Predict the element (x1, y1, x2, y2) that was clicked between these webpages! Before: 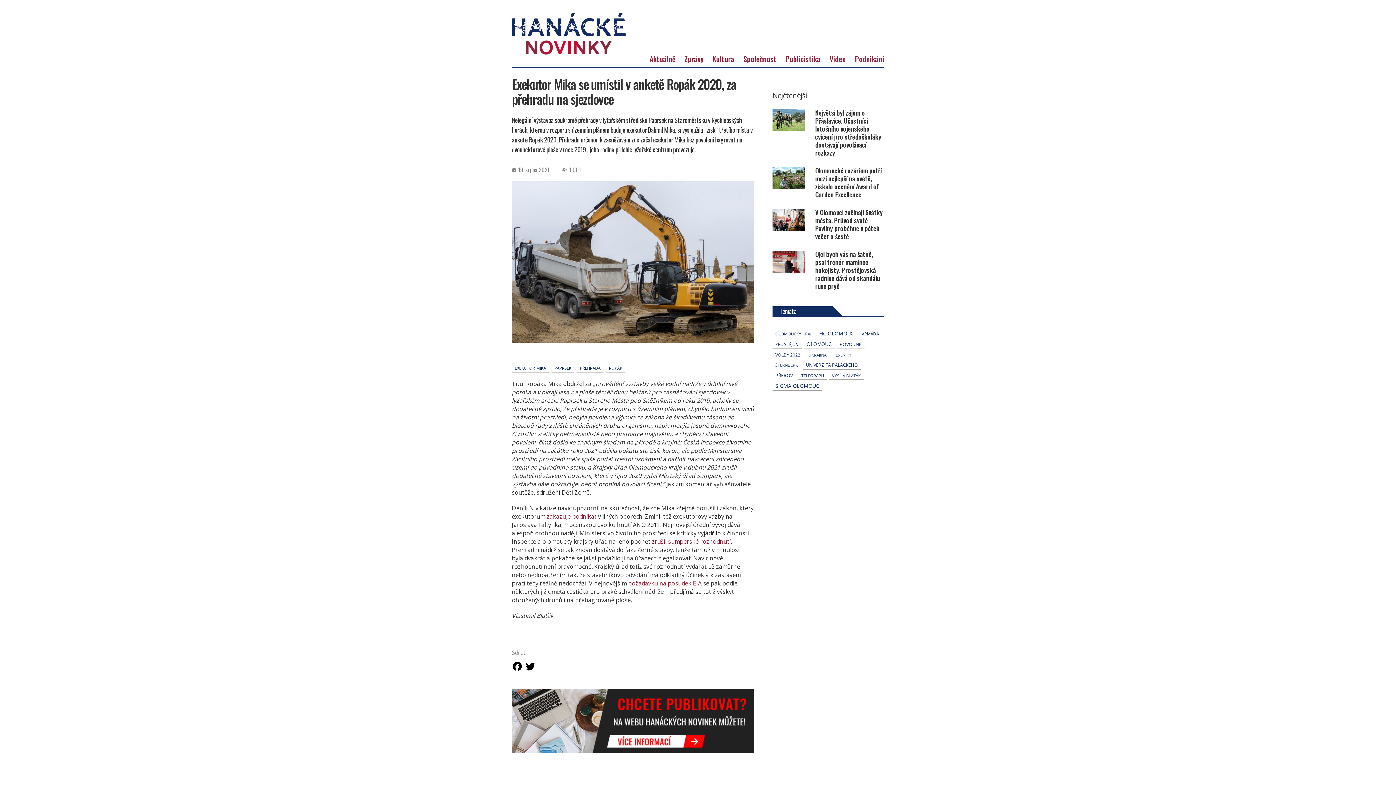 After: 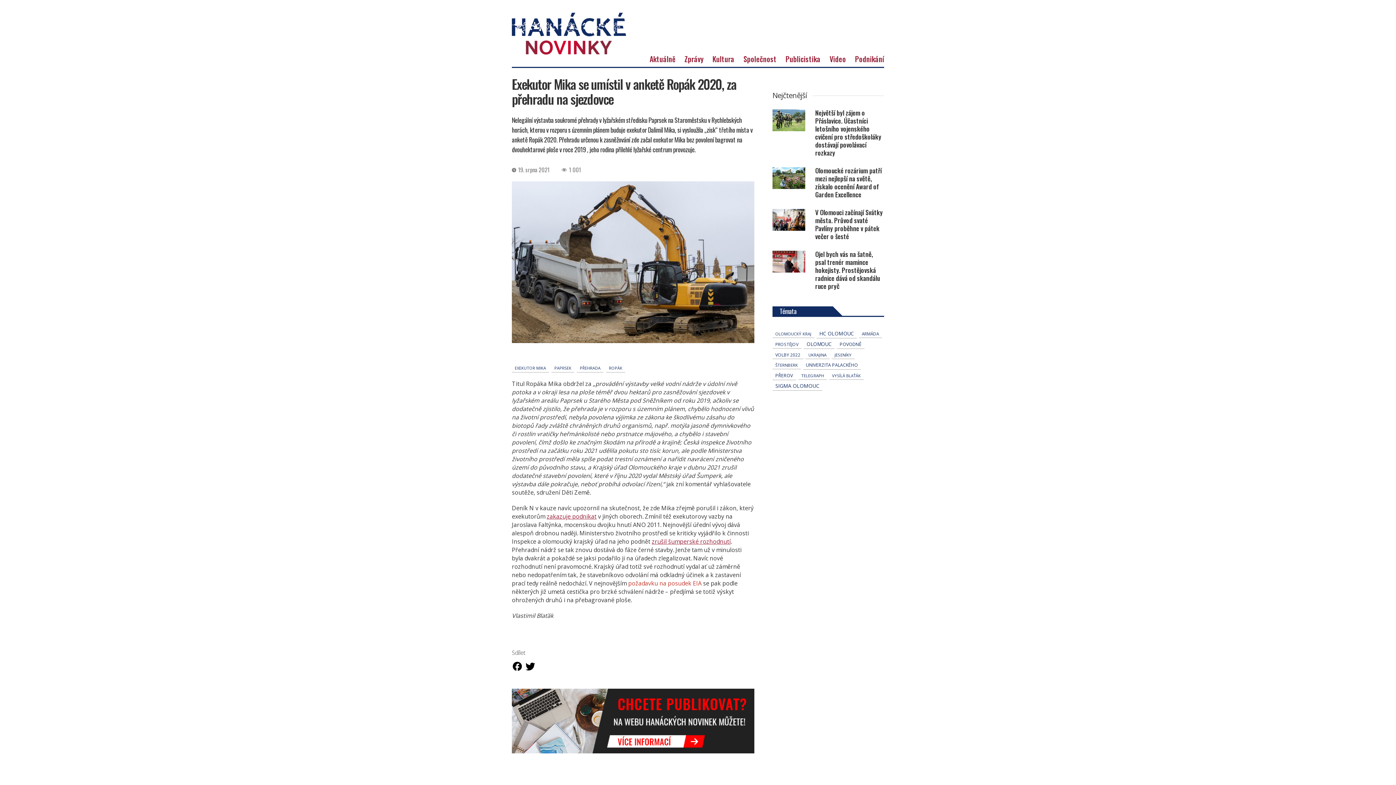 Action: bbox: (628, 579, 701, 587) label: požadavku na posudek EIA